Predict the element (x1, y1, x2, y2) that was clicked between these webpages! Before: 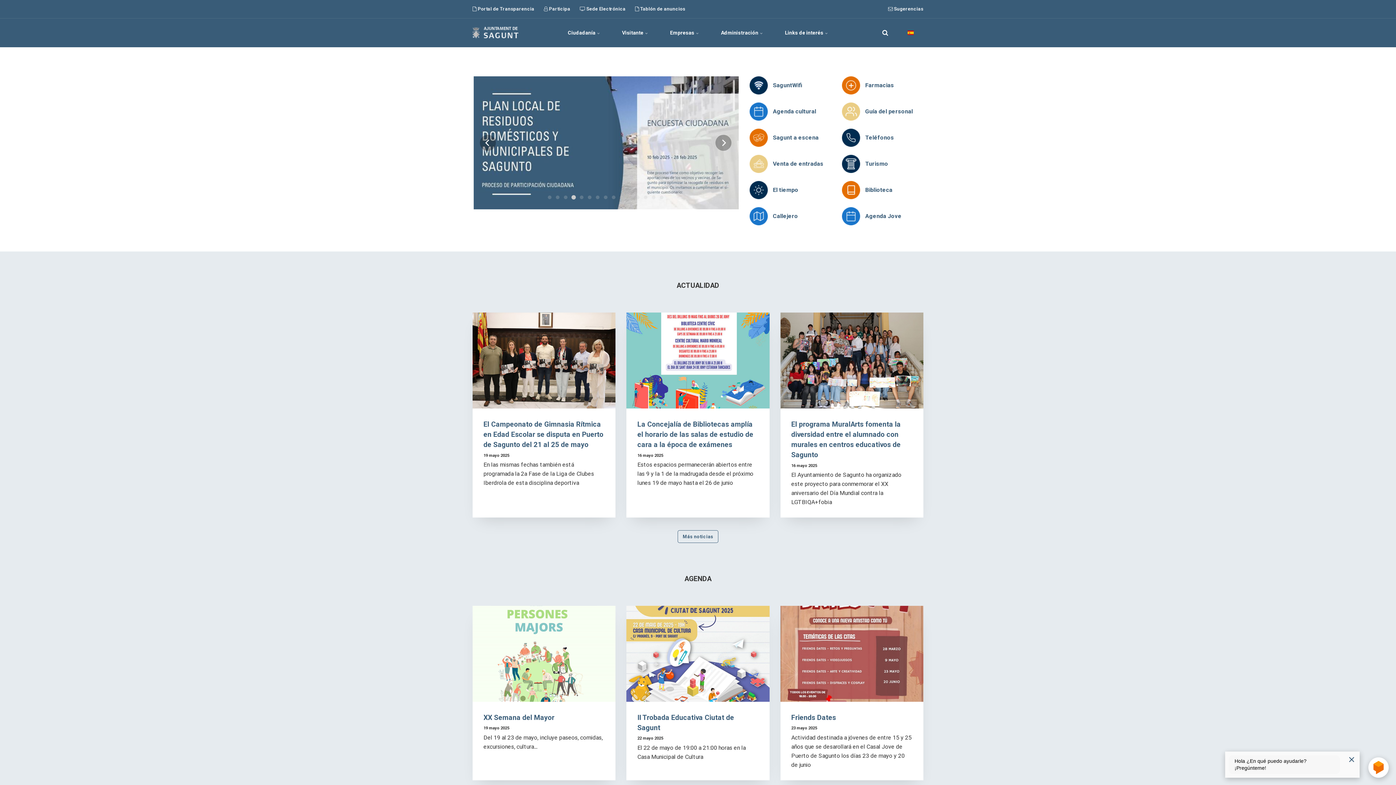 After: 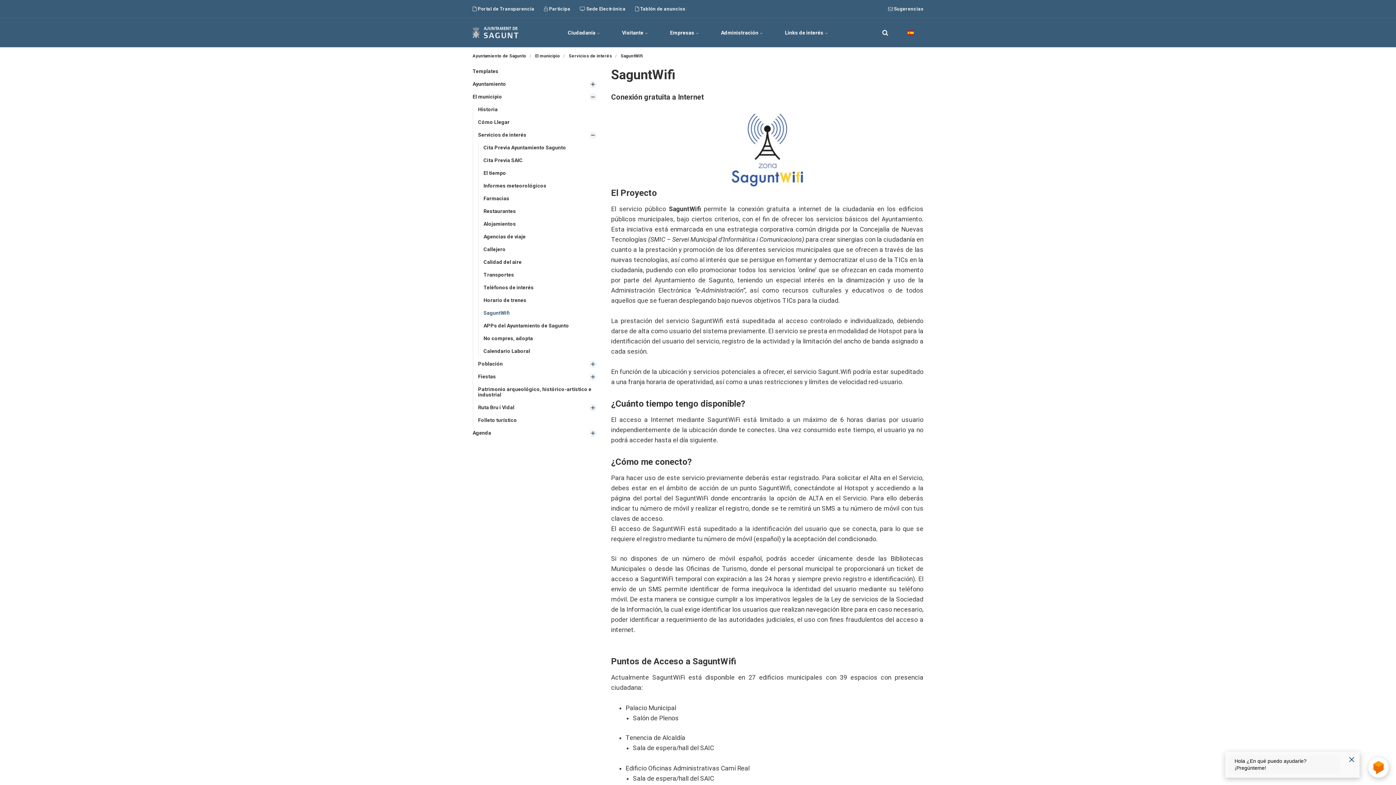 Action: label: SaguntWifi bbox: (773, 81, 802, 88)